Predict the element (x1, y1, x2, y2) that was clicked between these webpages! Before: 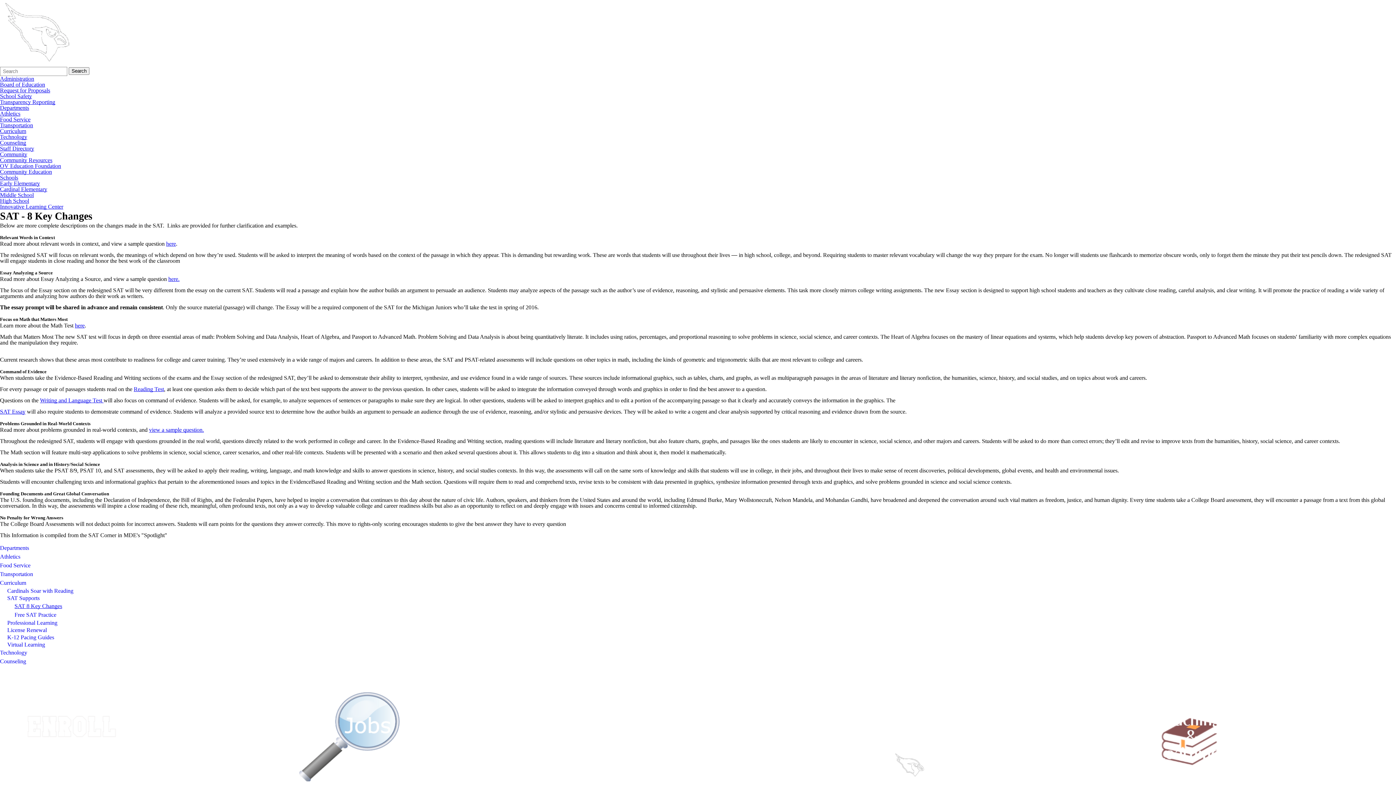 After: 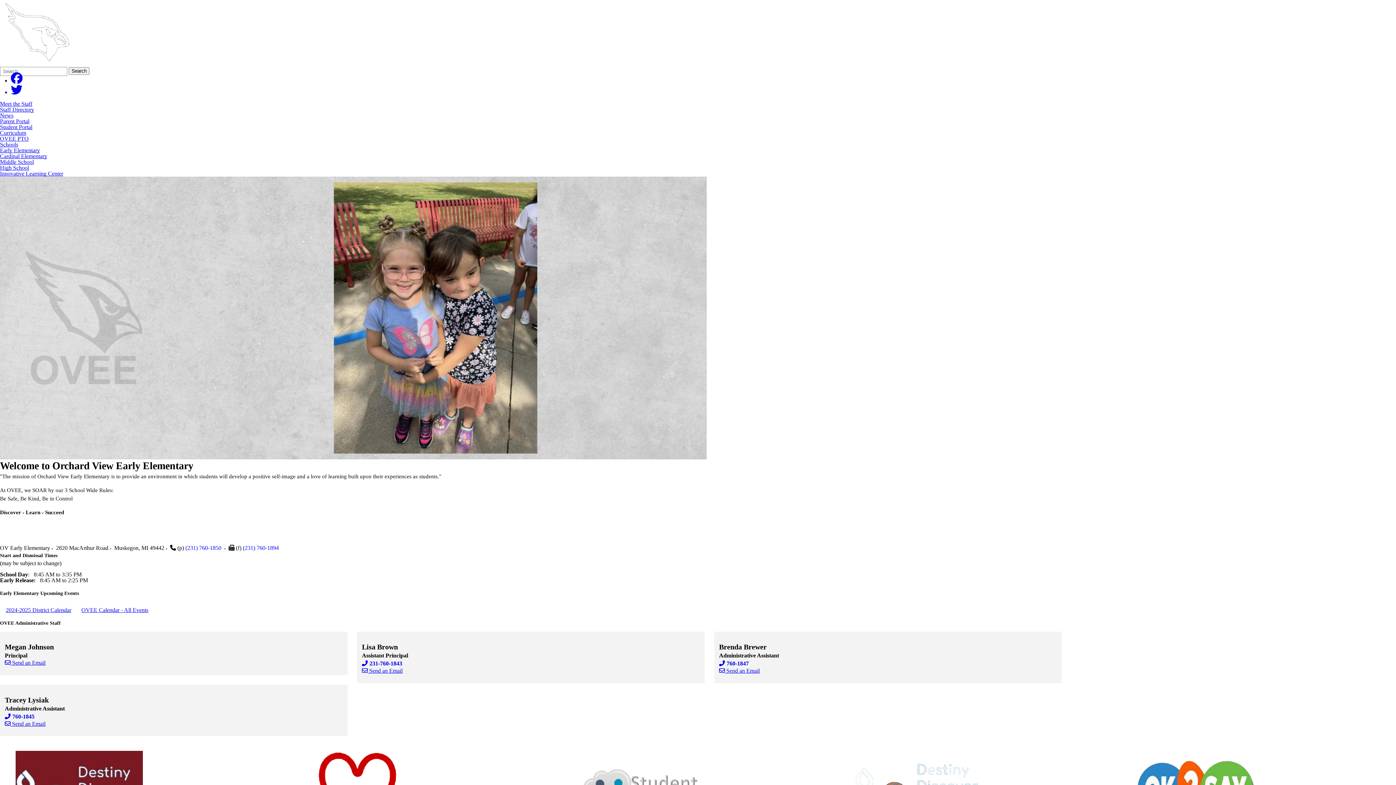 Action: bbox: (0, 180, 40, 186) label: Early Elementary